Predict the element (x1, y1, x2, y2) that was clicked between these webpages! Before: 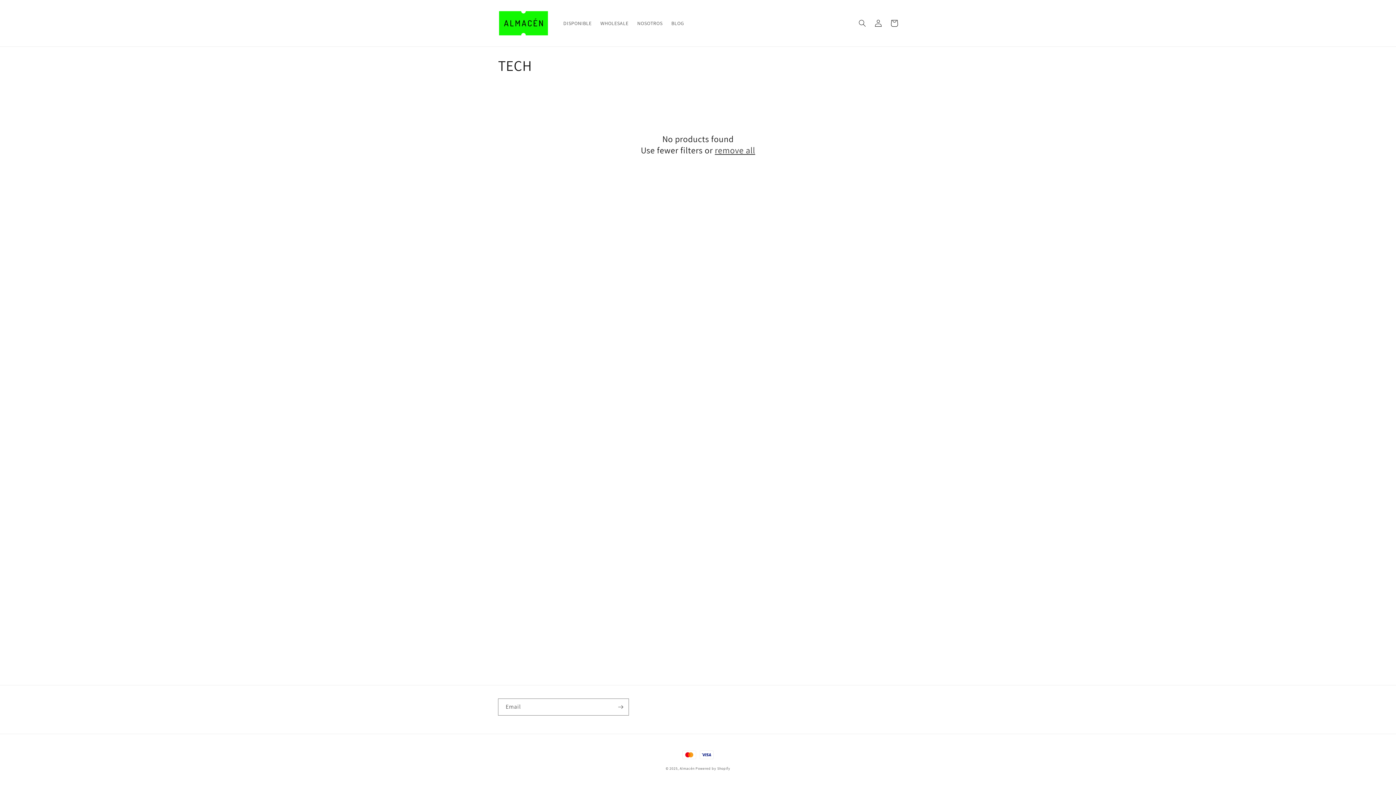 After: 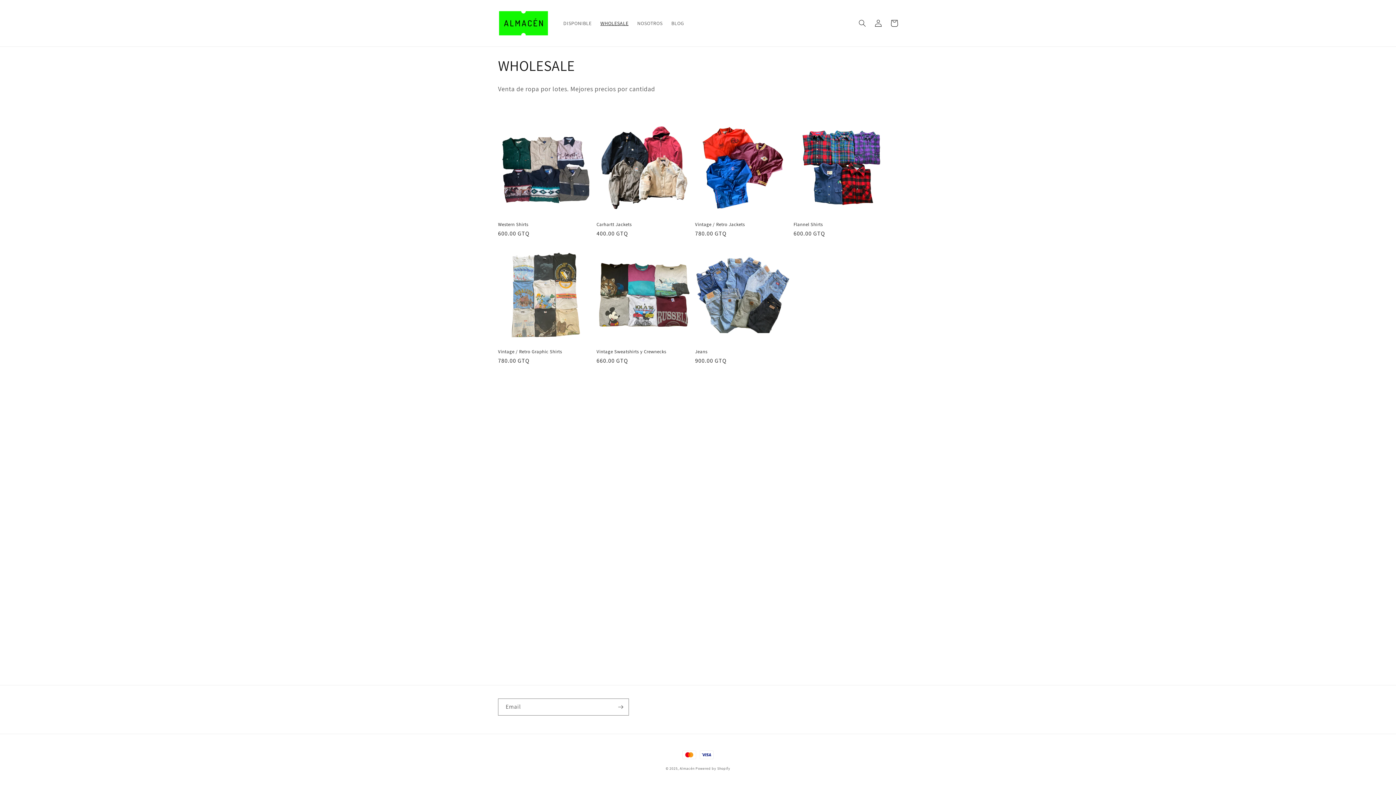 Action: label: WHOLESALE bbox: (596, 15, 633, 30)